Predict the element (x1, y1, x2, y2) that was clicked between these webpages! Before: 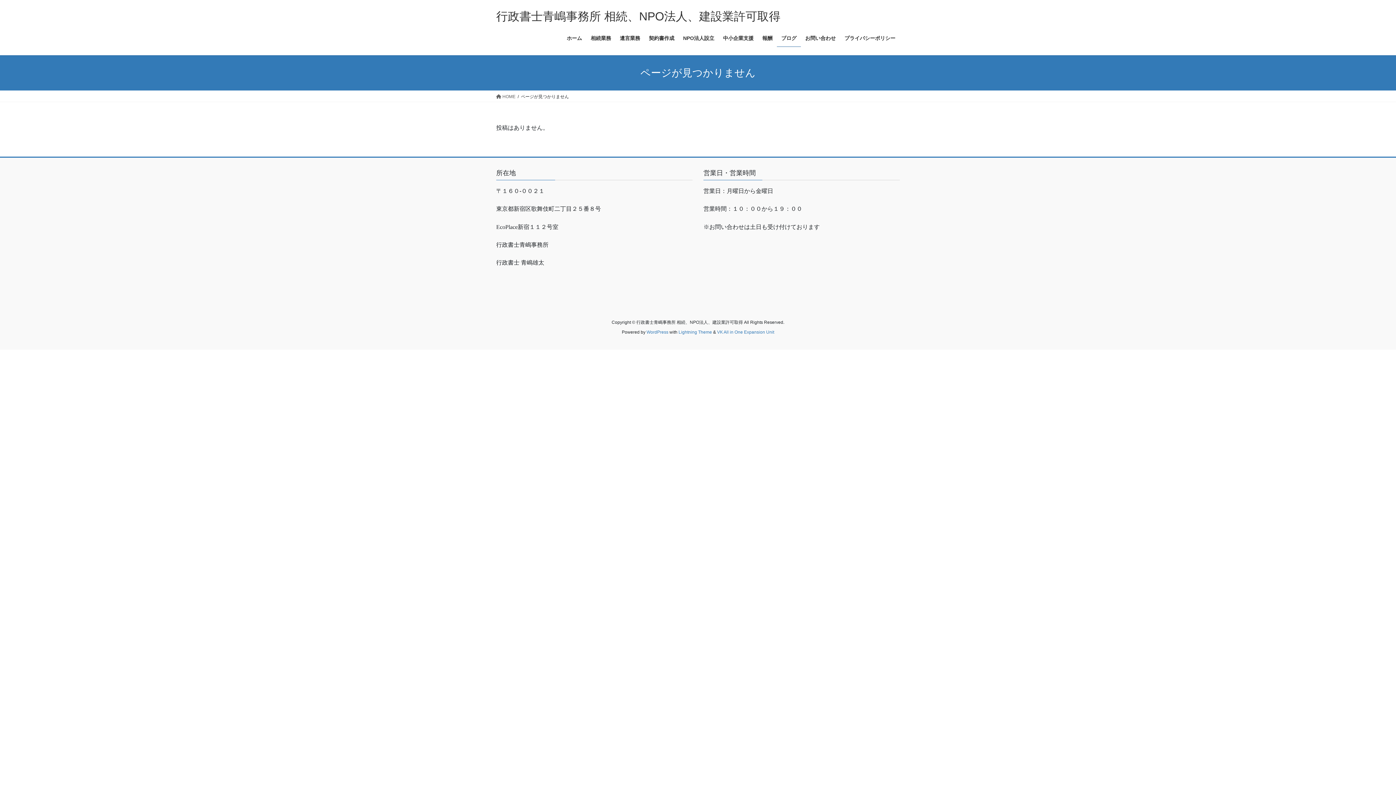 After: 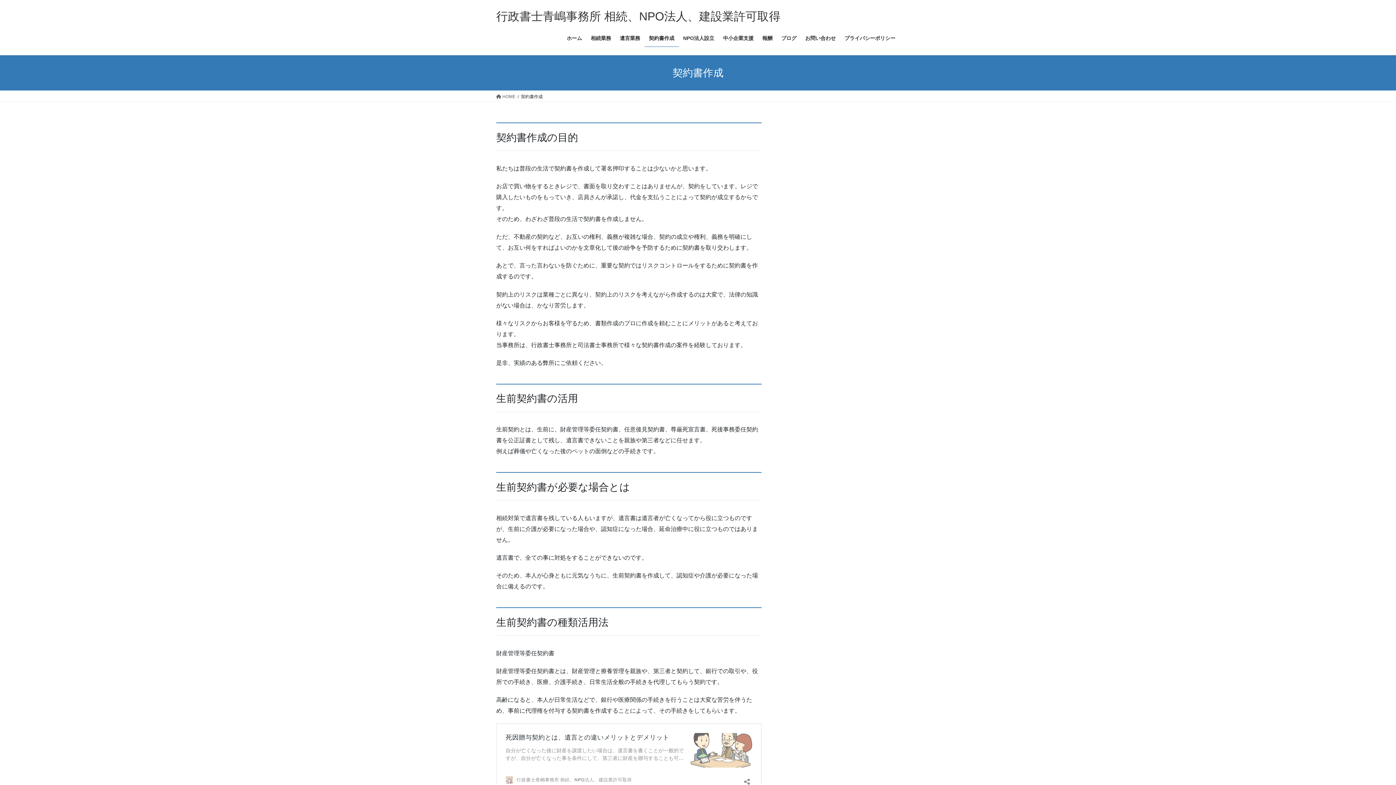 Action: label: 契約書作成 bbox: (644, 29, 678, 46)